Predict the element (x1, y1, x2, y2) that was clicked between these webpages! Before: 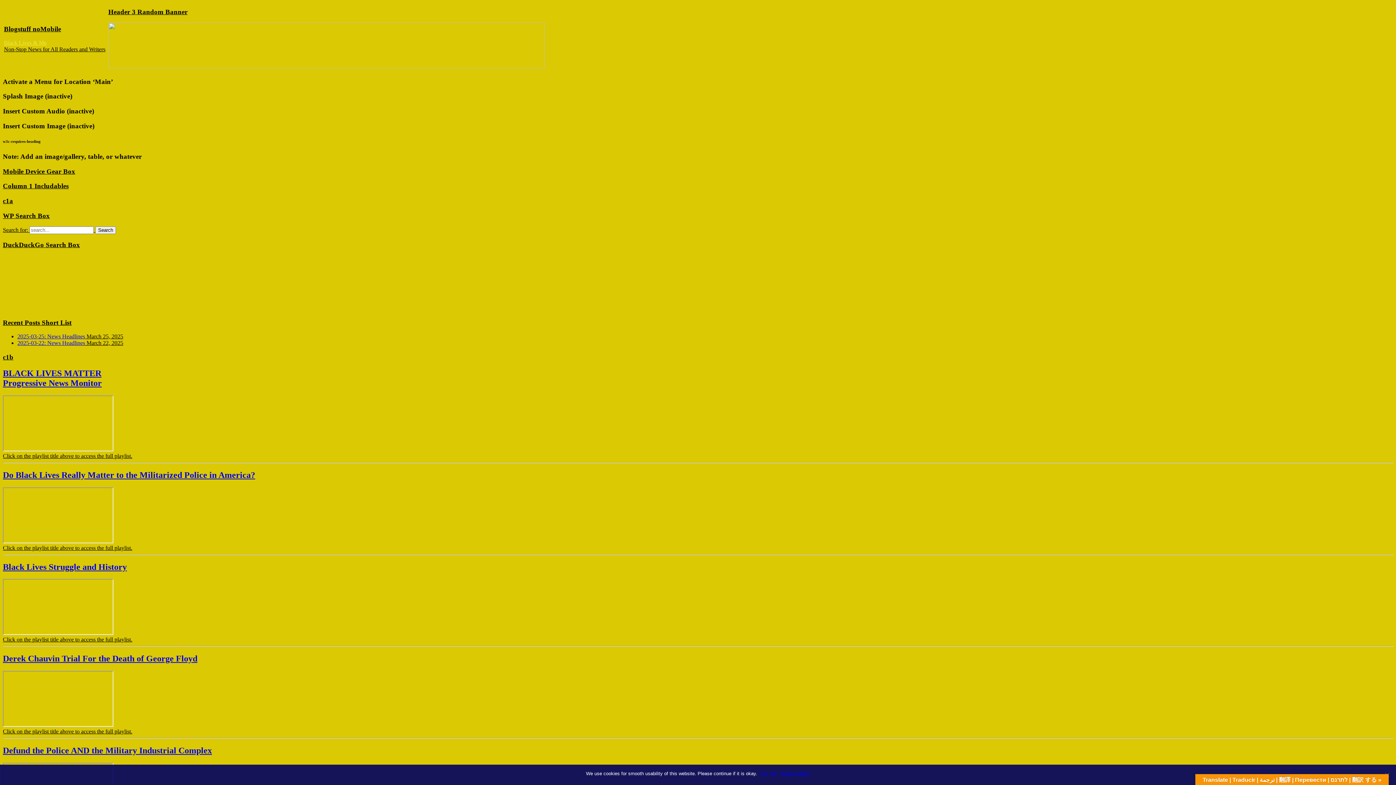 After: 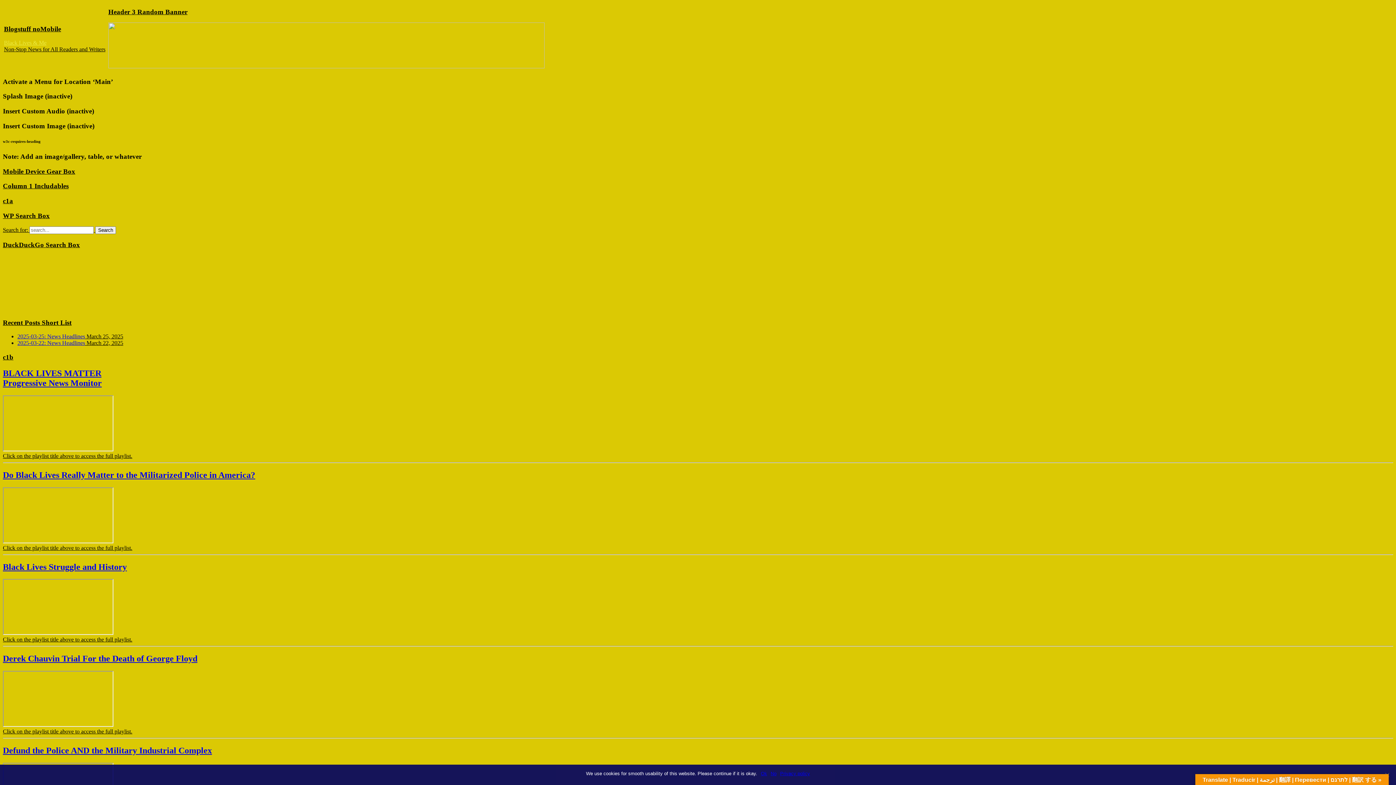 Action: bbox: (780, 770, 810, 777) label: Privacy policy